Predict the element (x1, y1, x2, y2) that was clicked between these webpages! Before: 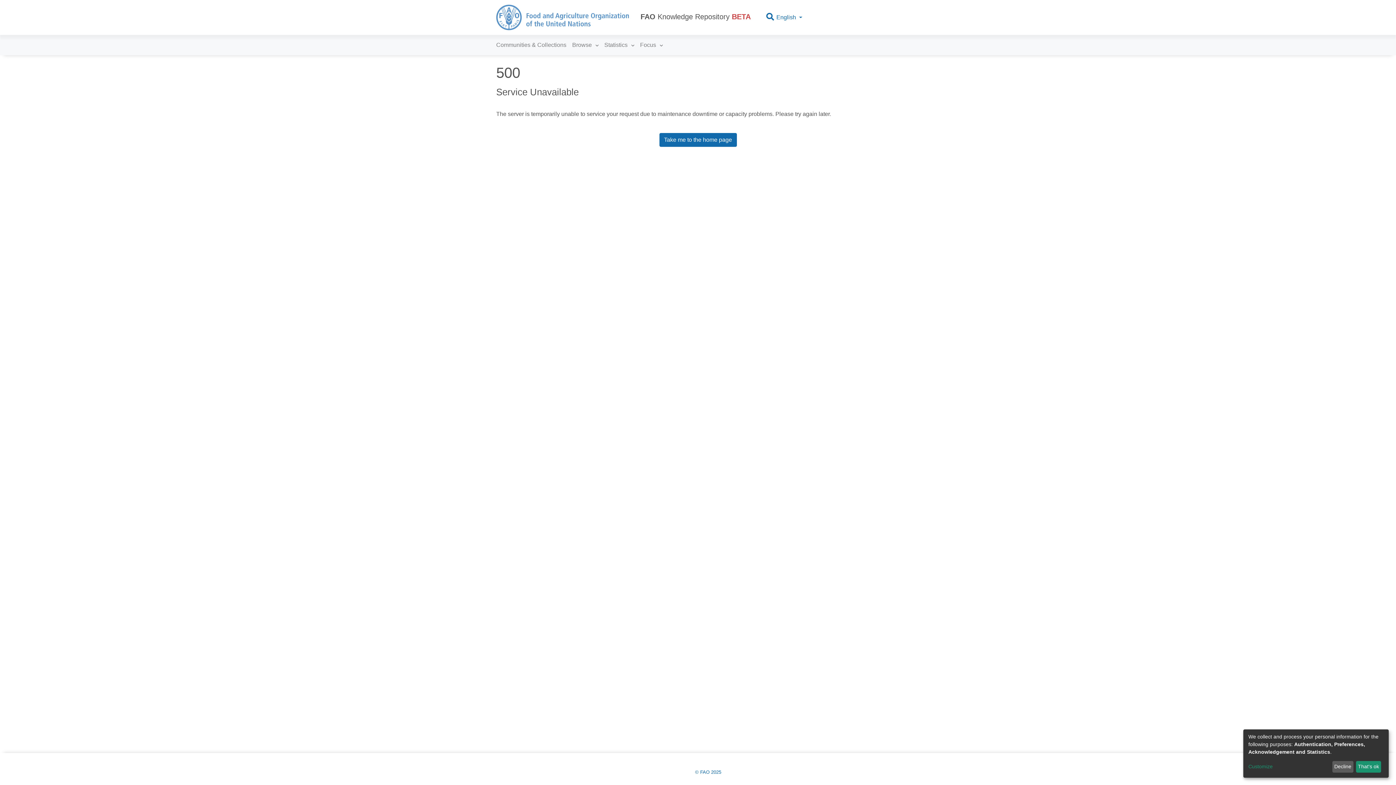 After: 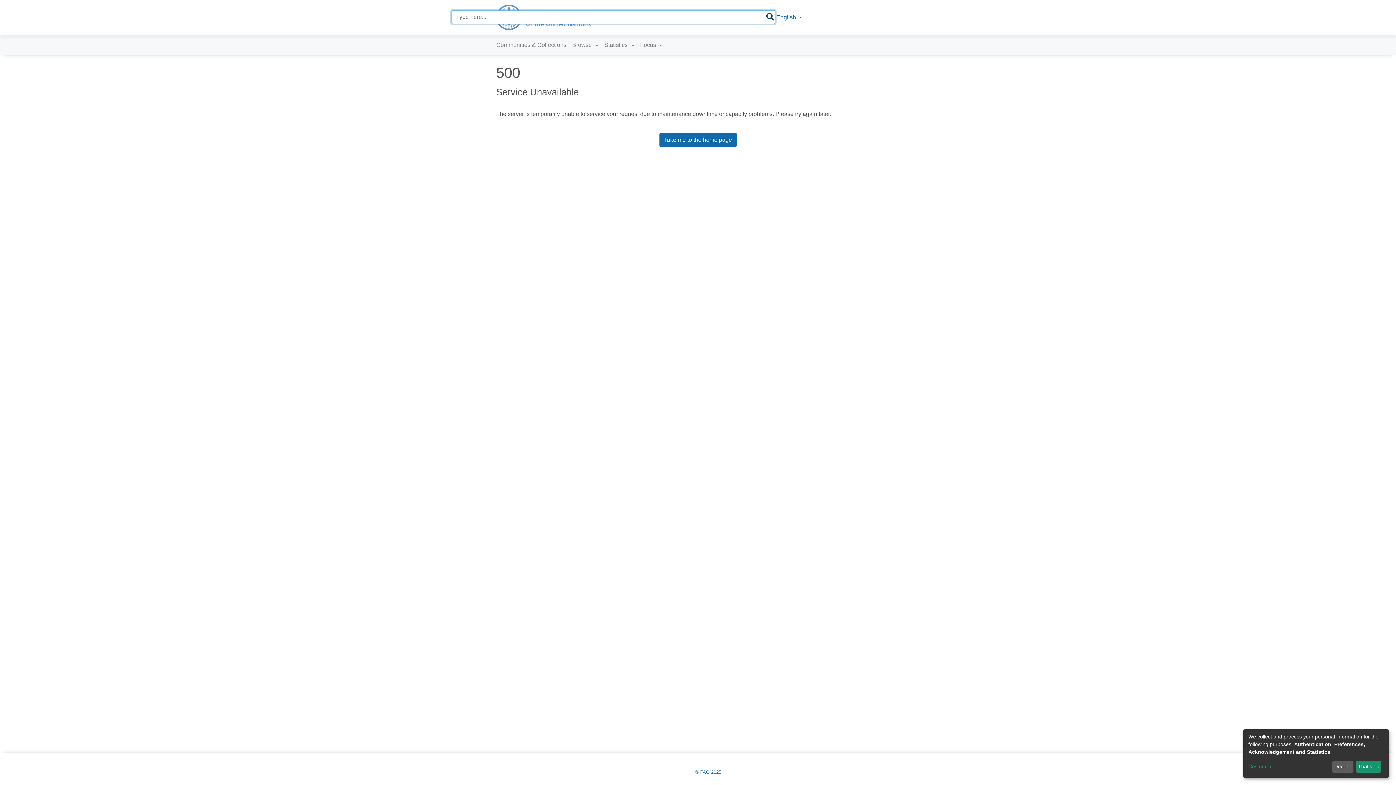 Action: bbox: (765, 14, 775, 20)